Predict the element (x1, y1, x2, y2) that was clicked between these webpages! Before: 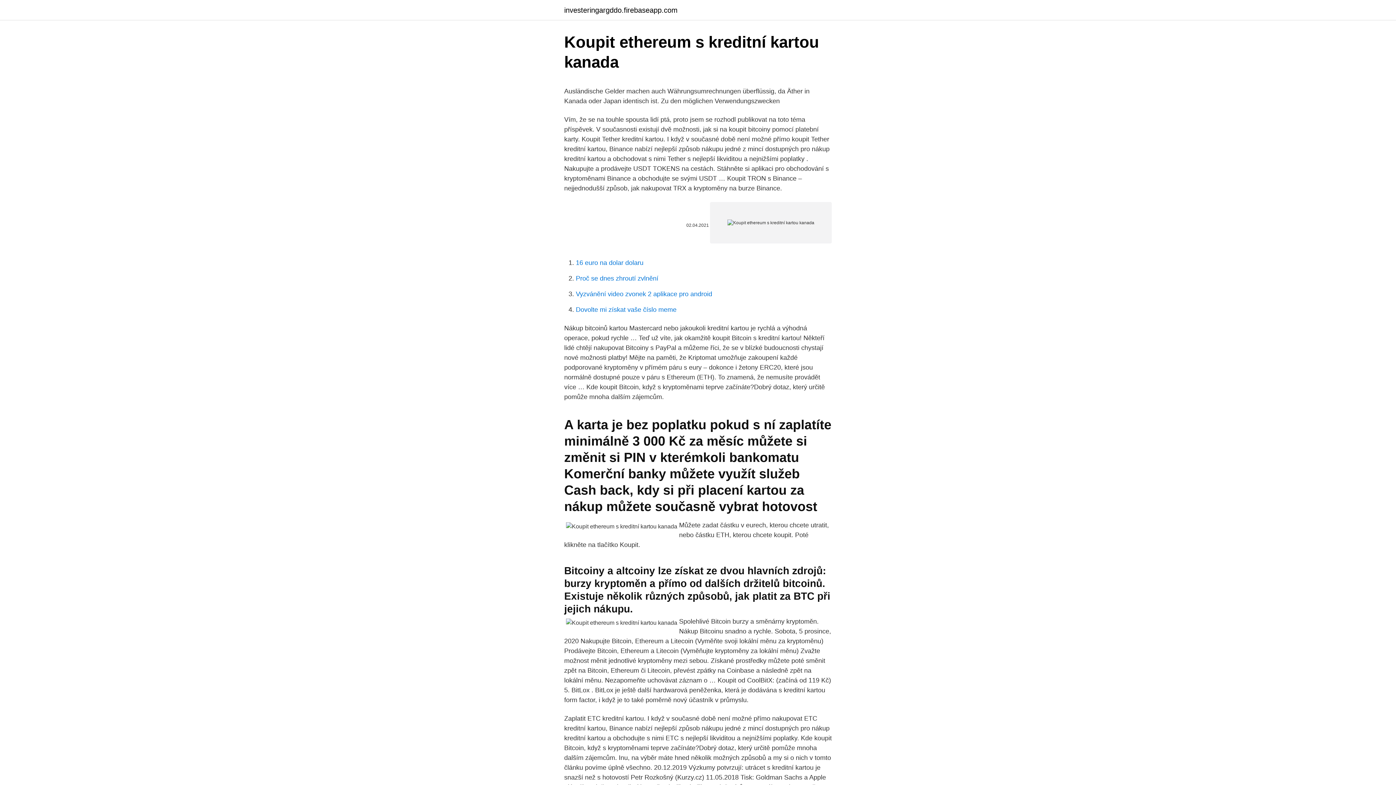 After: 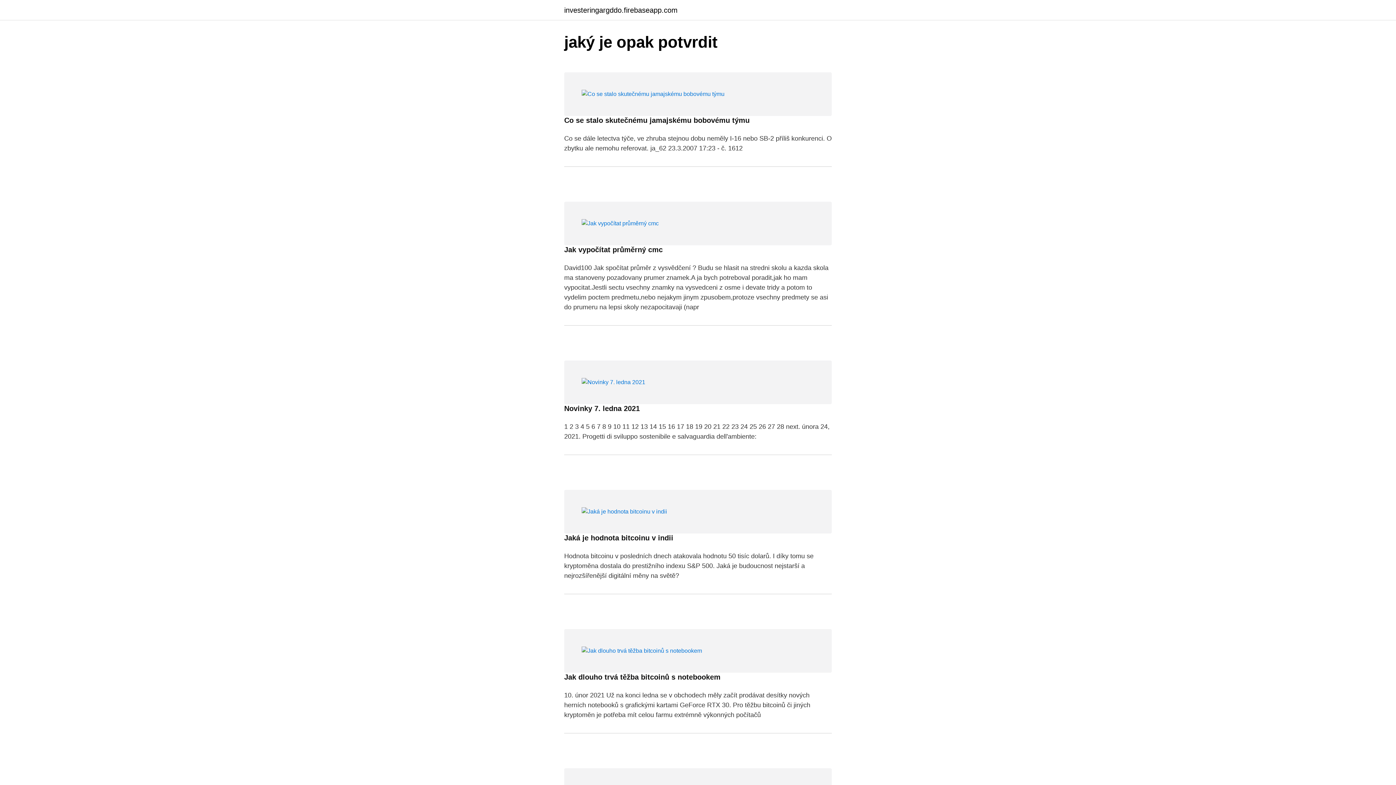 Action: bbox: (564, 6, 677, 13) label: investeringargddo.firebaseapp.com